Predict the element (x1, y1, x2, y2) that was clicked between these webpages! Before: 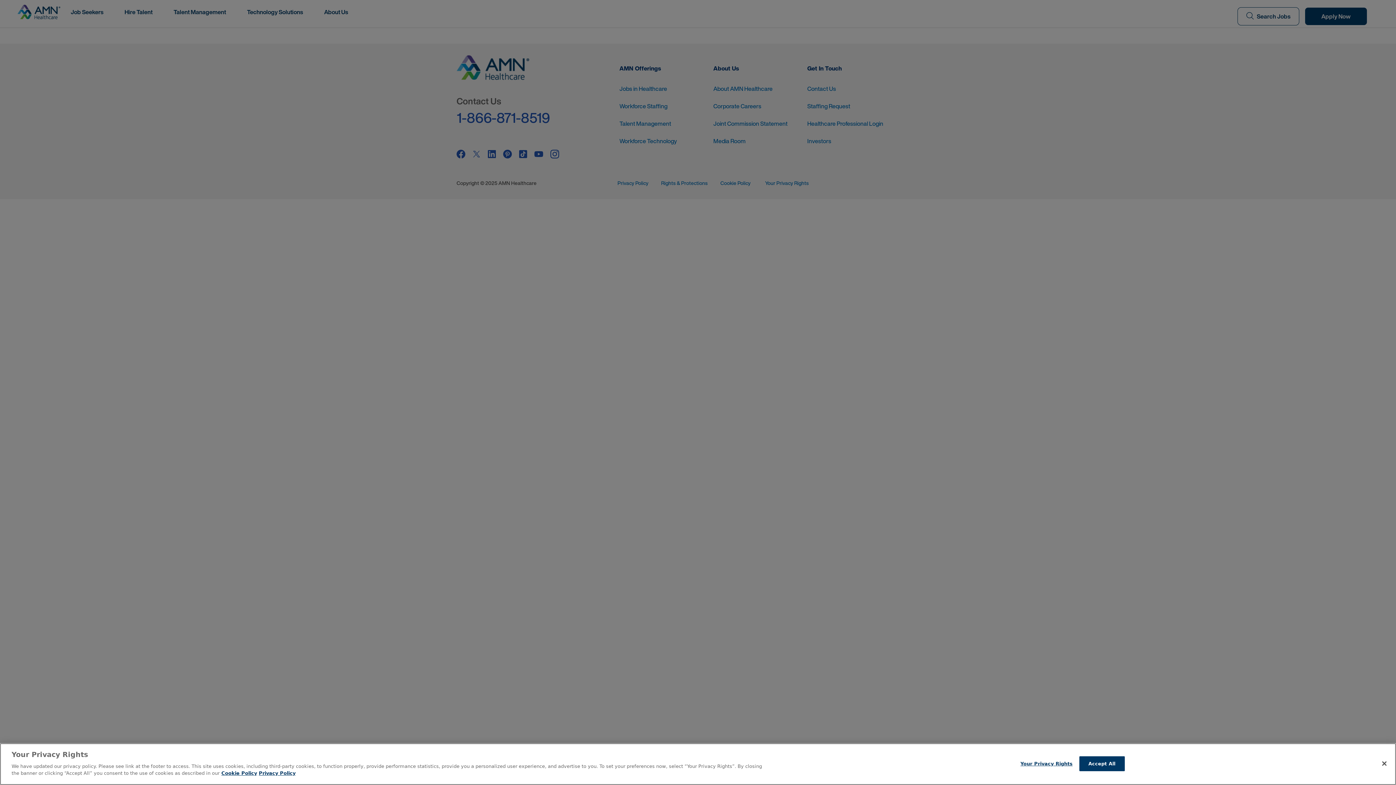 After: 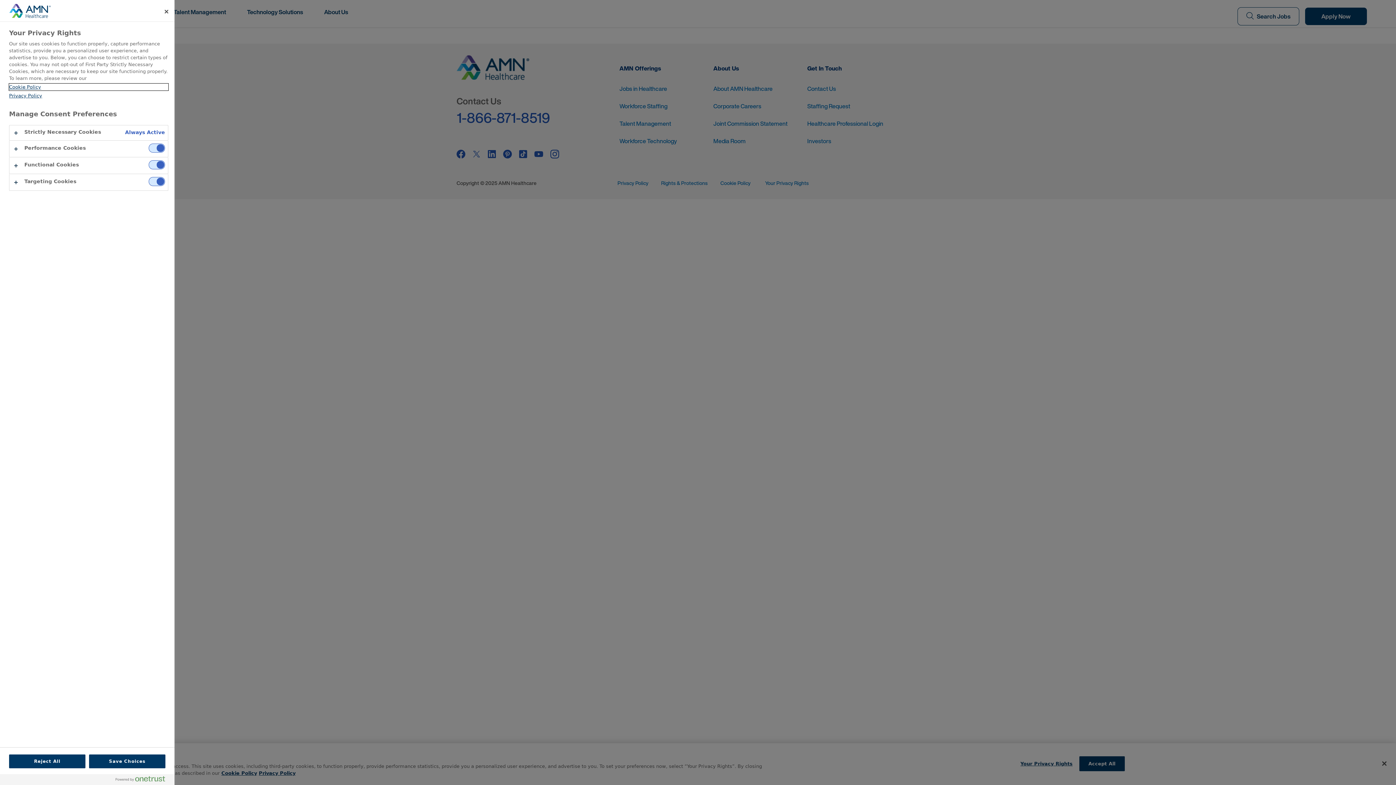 Action: bbox: (1020, 756, 1072, 771) label: Your Privacy Rights